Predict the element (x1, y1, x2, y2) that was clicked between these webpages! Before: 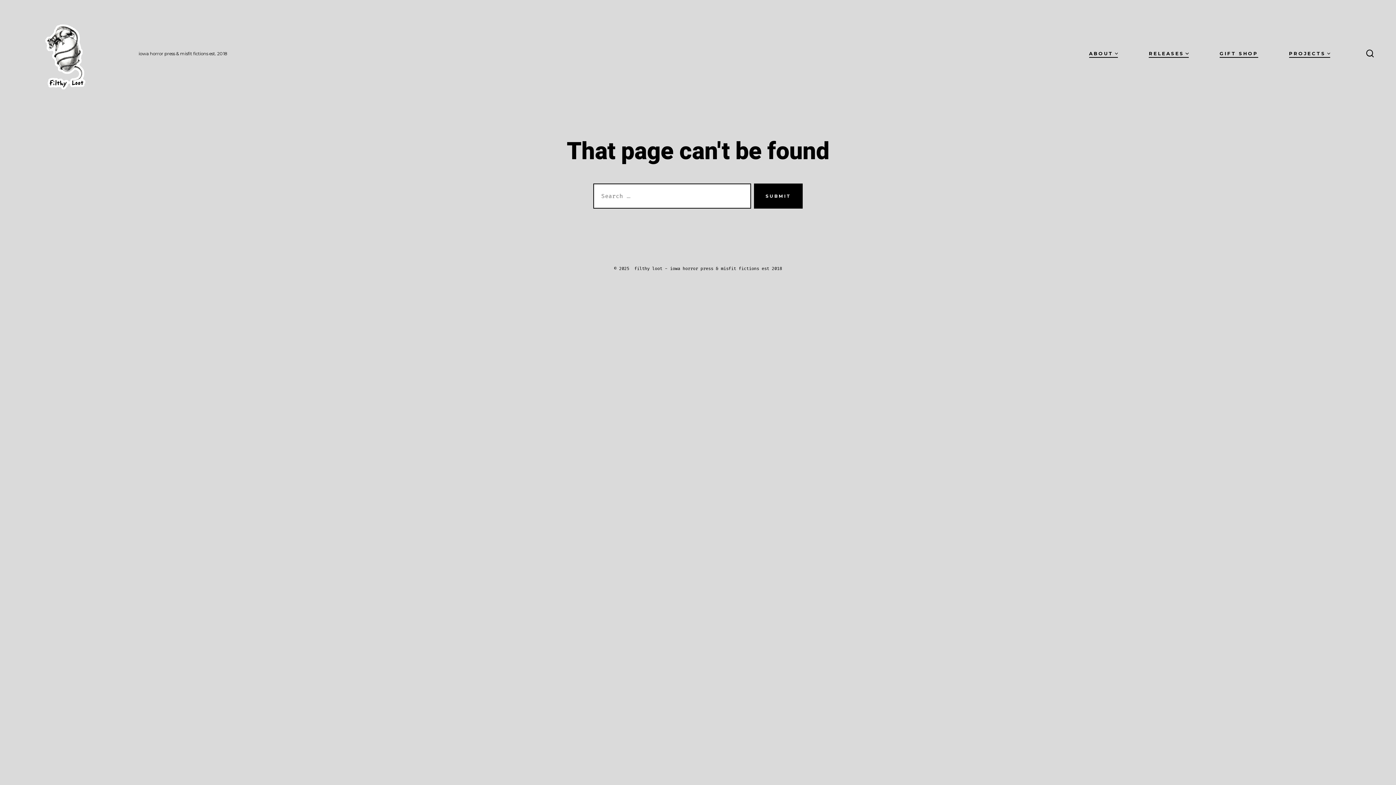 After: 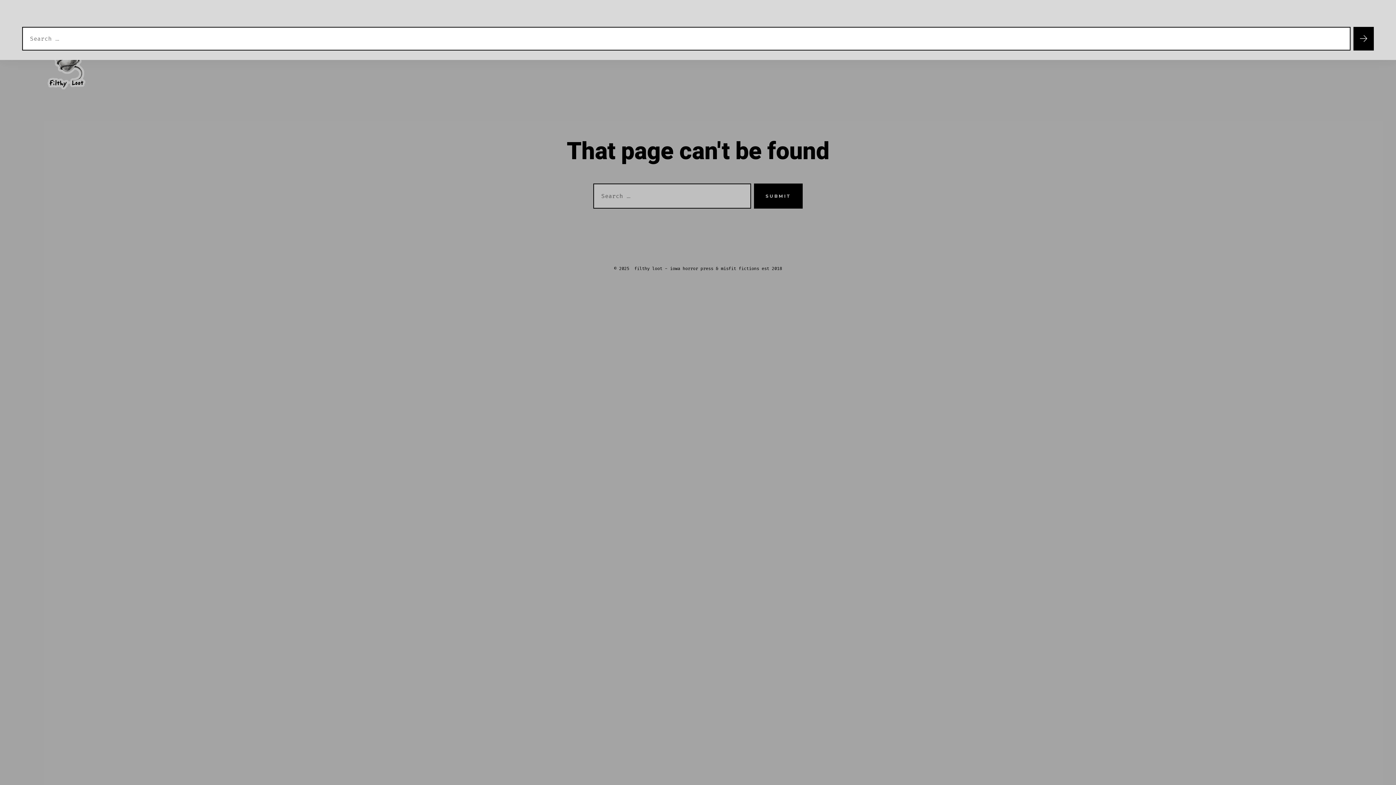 Action: label: SEARCH TOGGLE bbox: (1362, 44, 1378, 62)